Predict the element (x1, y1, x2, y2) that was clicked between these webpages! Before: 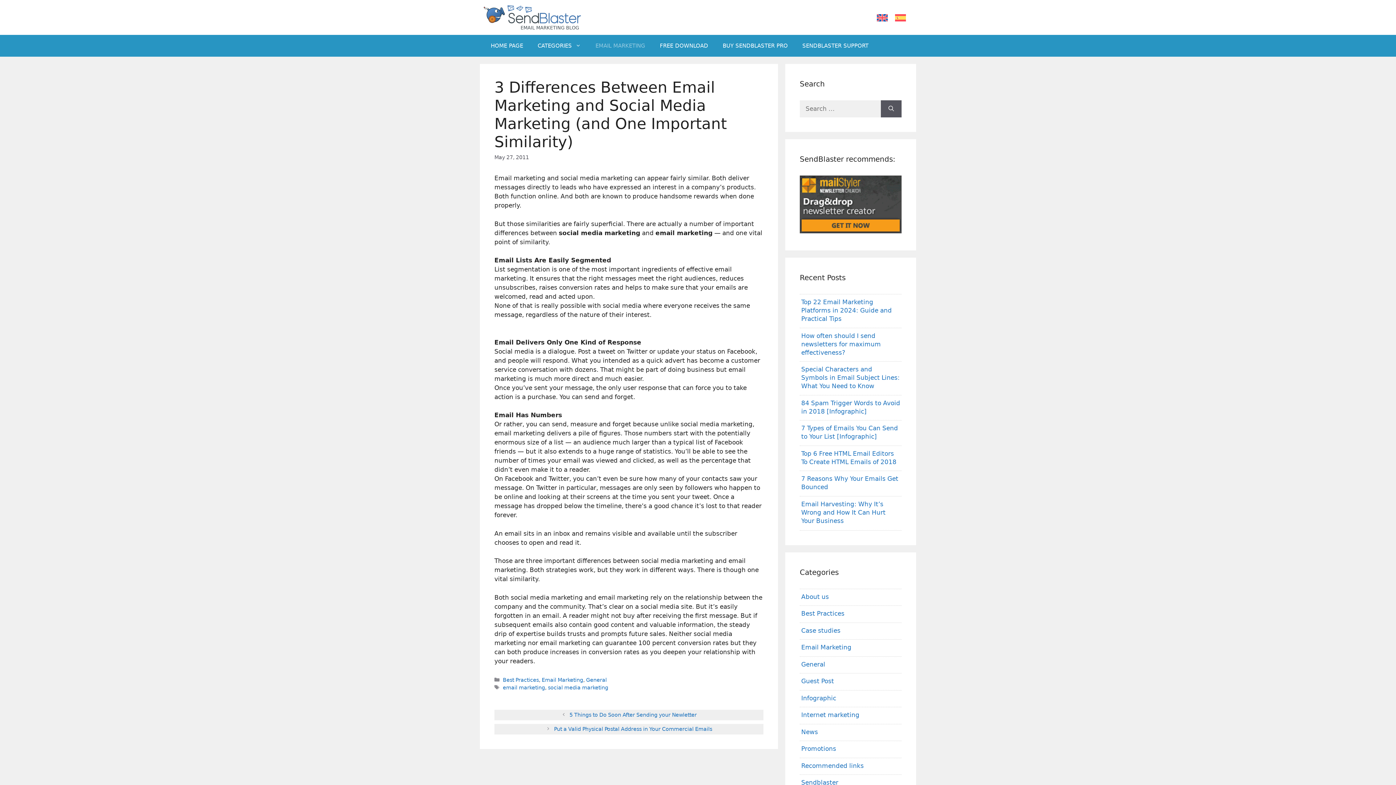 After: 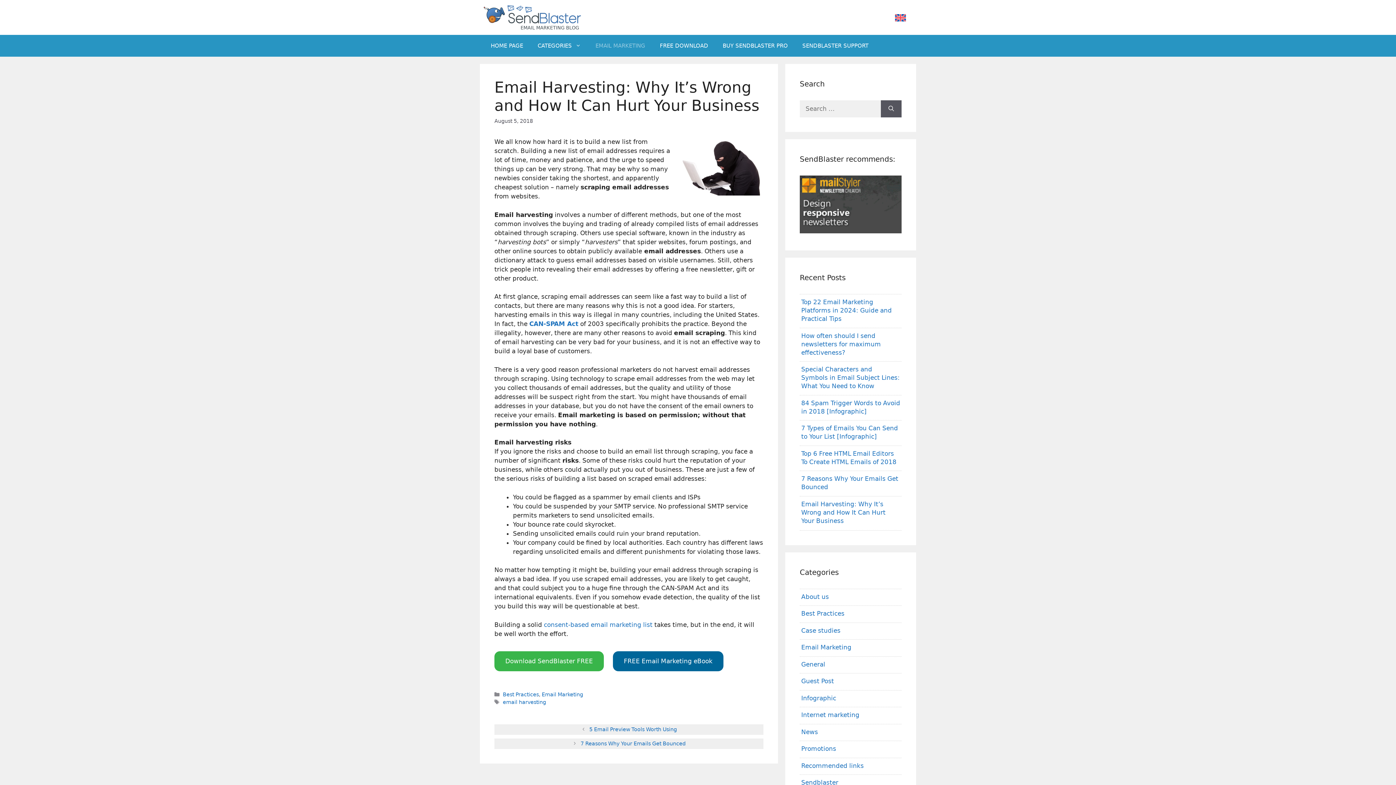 Action: bbox: (801, 500, 885, 524) label: Email Harvesting: Why It’s Wrong and How It Can Hurt Your Business